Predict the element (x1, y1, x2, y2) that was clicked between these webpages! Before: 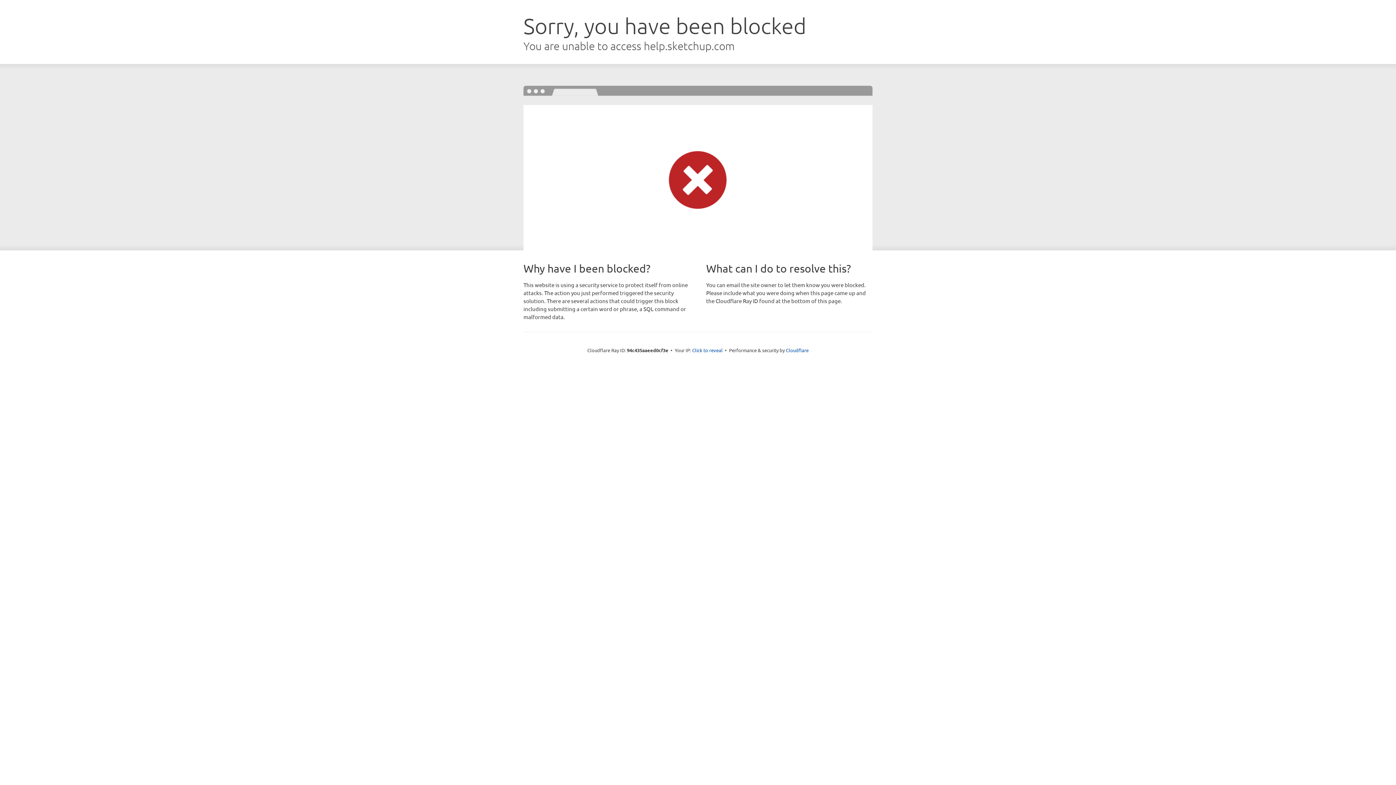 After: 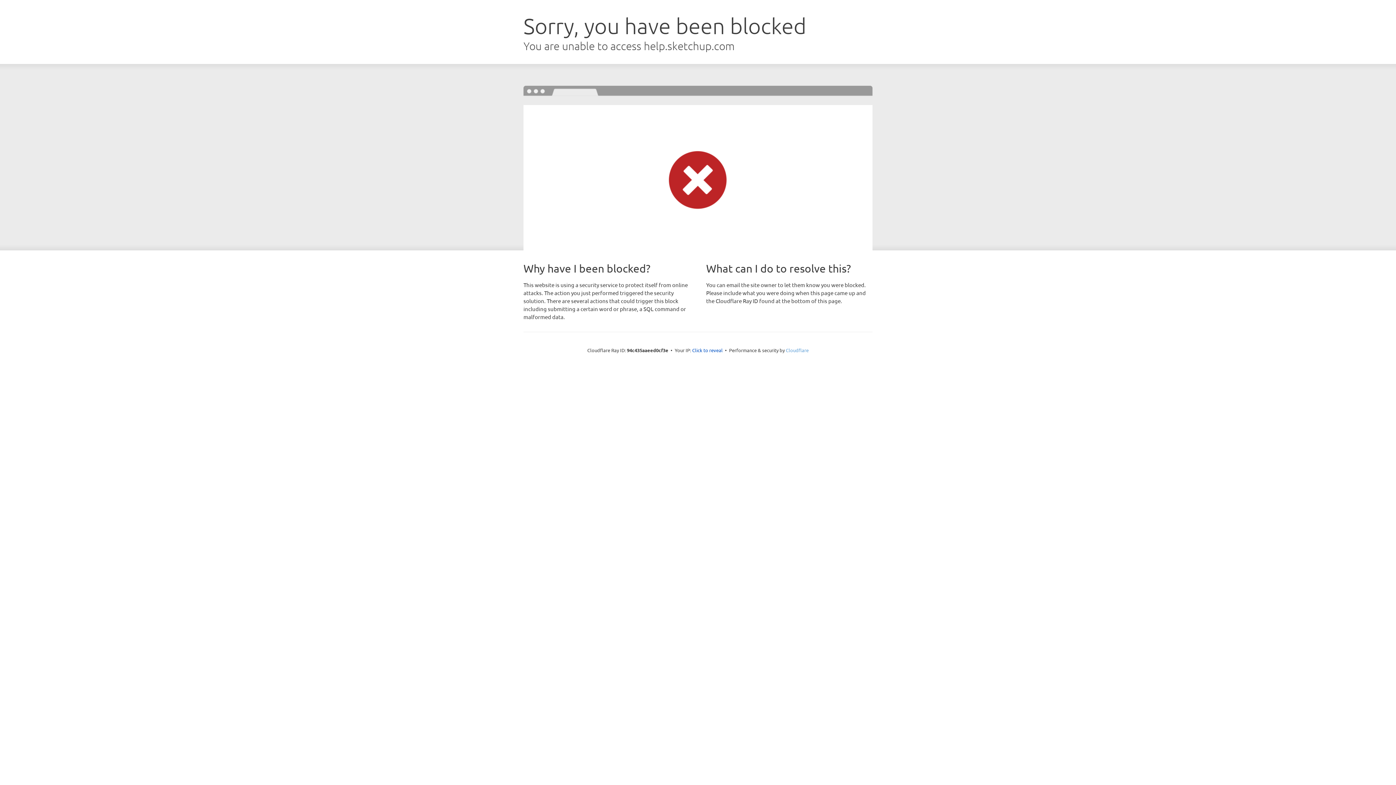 Action: label: Cloudflare bbox: (786, 347, 808, 353)